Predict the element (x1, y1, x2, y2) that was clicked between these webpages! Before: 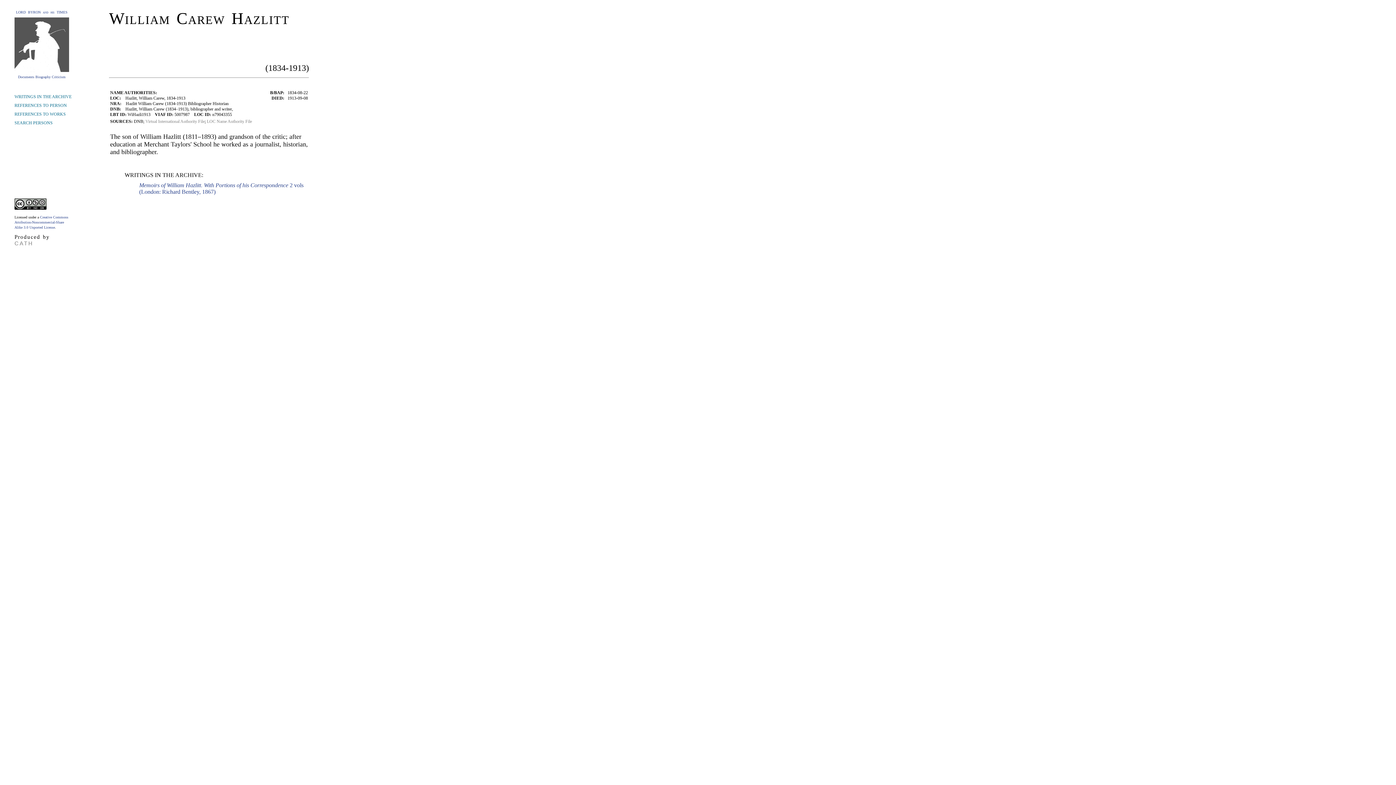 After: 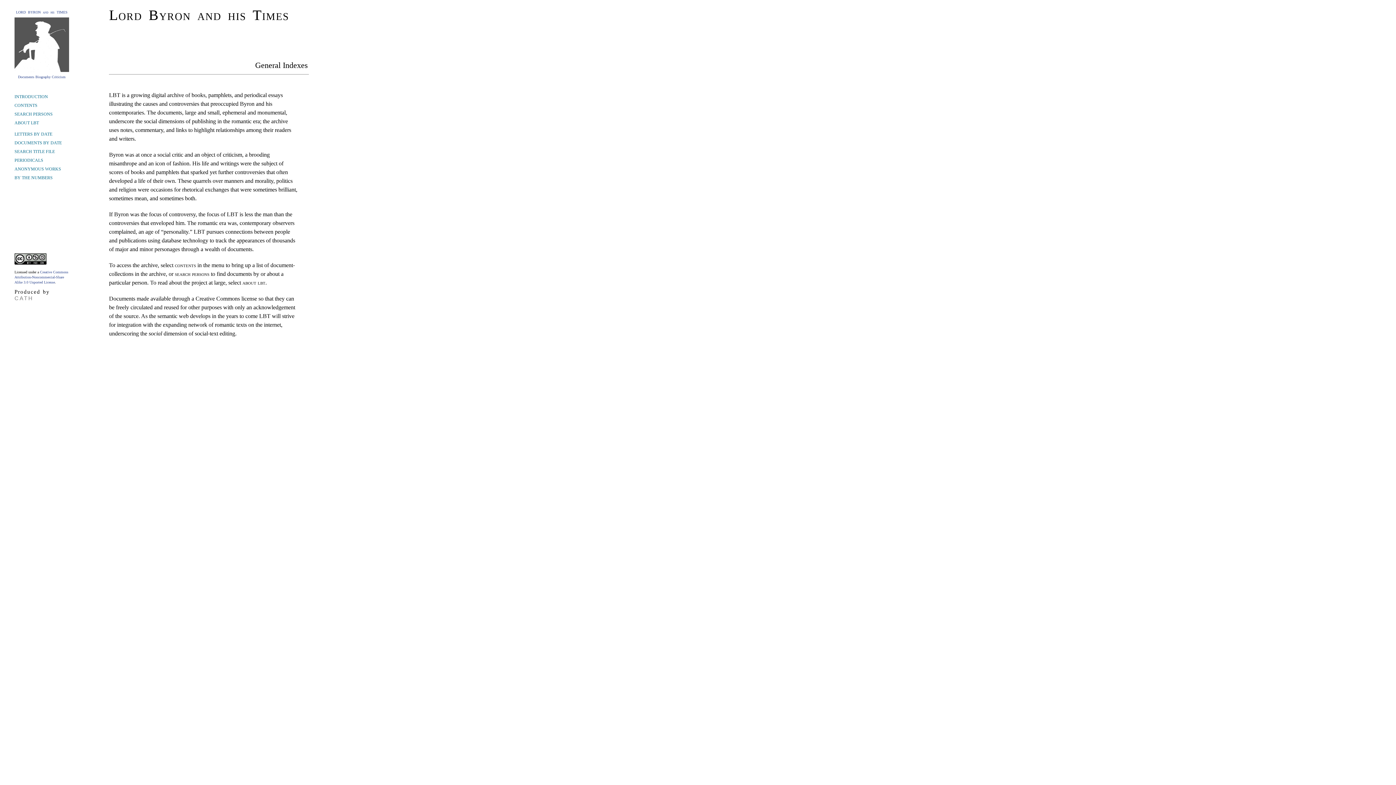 Action: label: LORD  BYRON  and  his  TIMES bbox: (14, 7, 69, 17)